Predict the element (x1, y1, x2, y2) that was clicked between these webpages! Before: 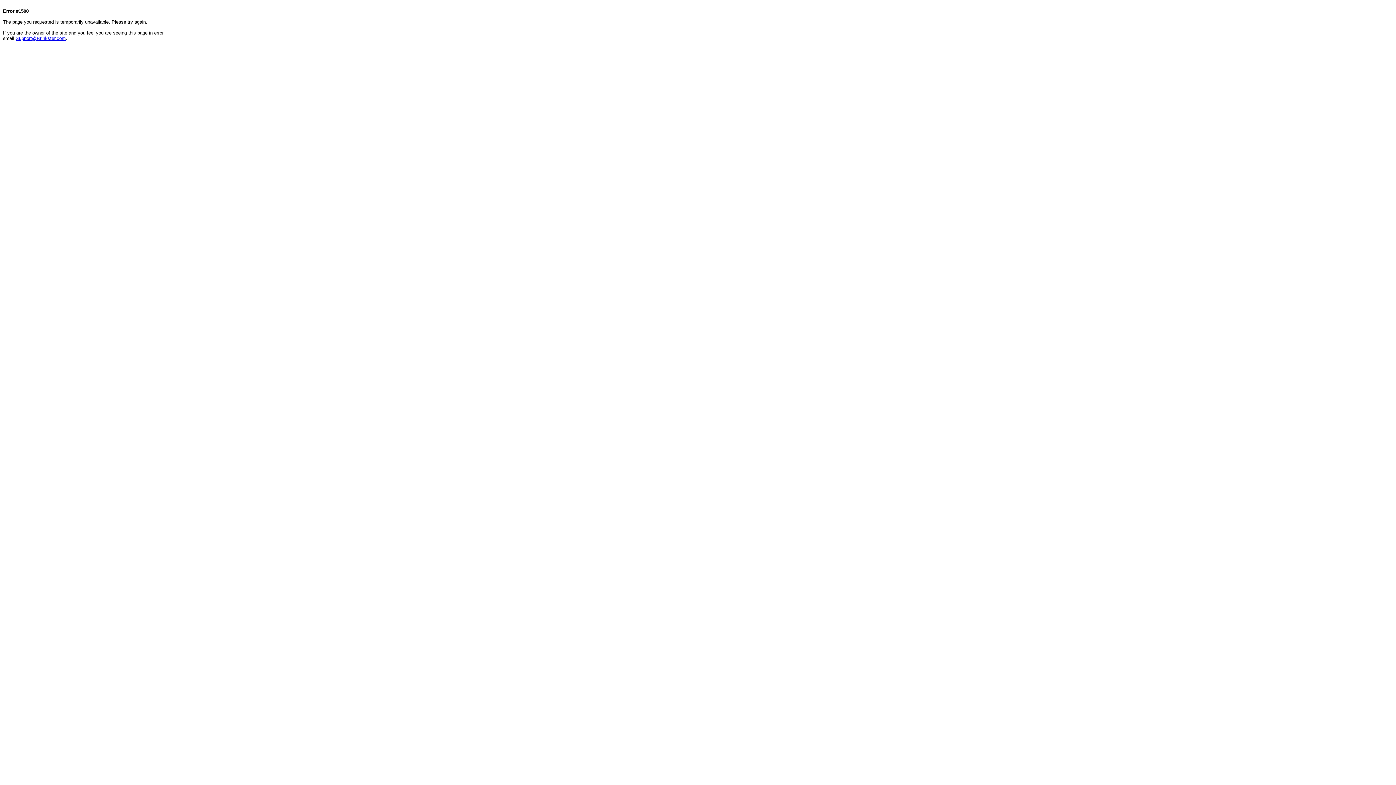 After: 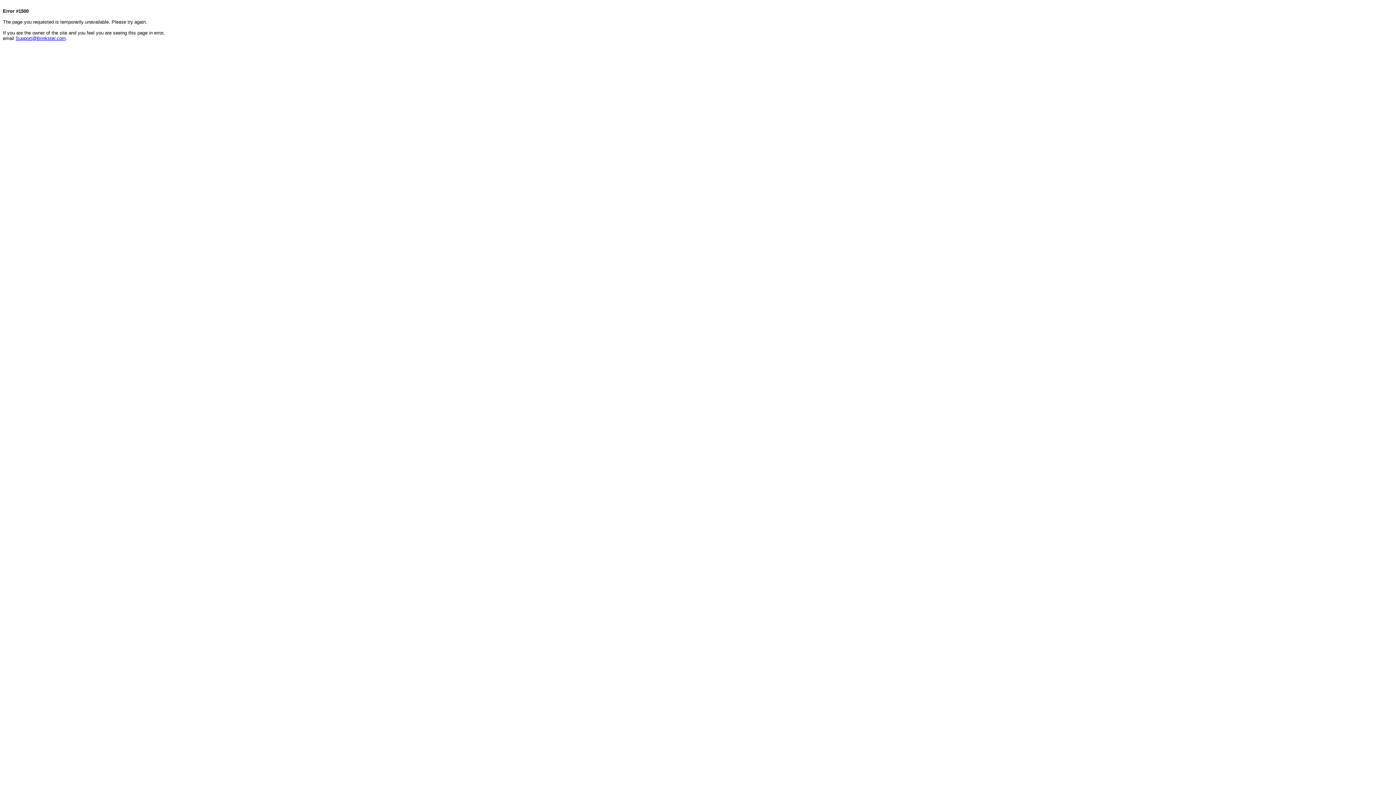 Action: bbox: (15, 35, 65, 41) label: Support@Brinkster.com